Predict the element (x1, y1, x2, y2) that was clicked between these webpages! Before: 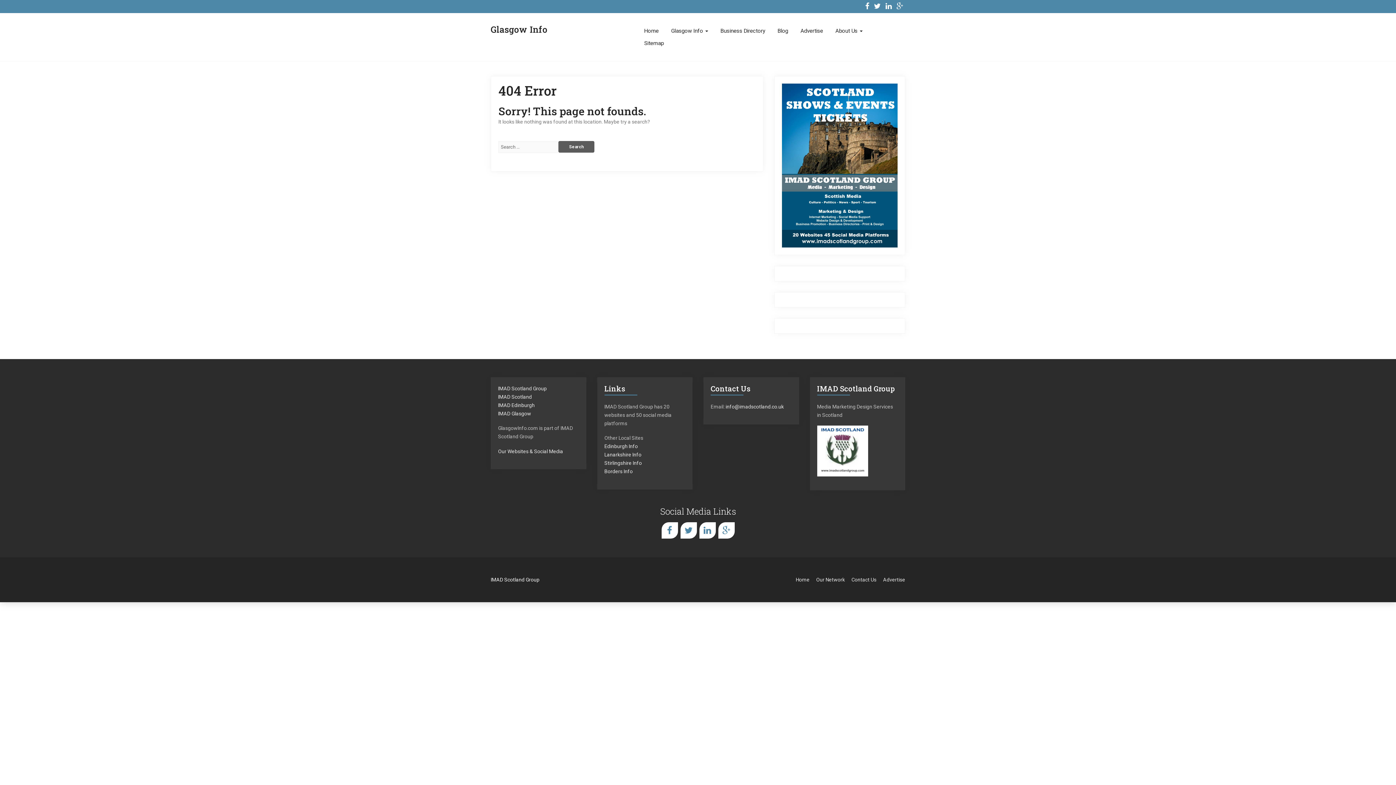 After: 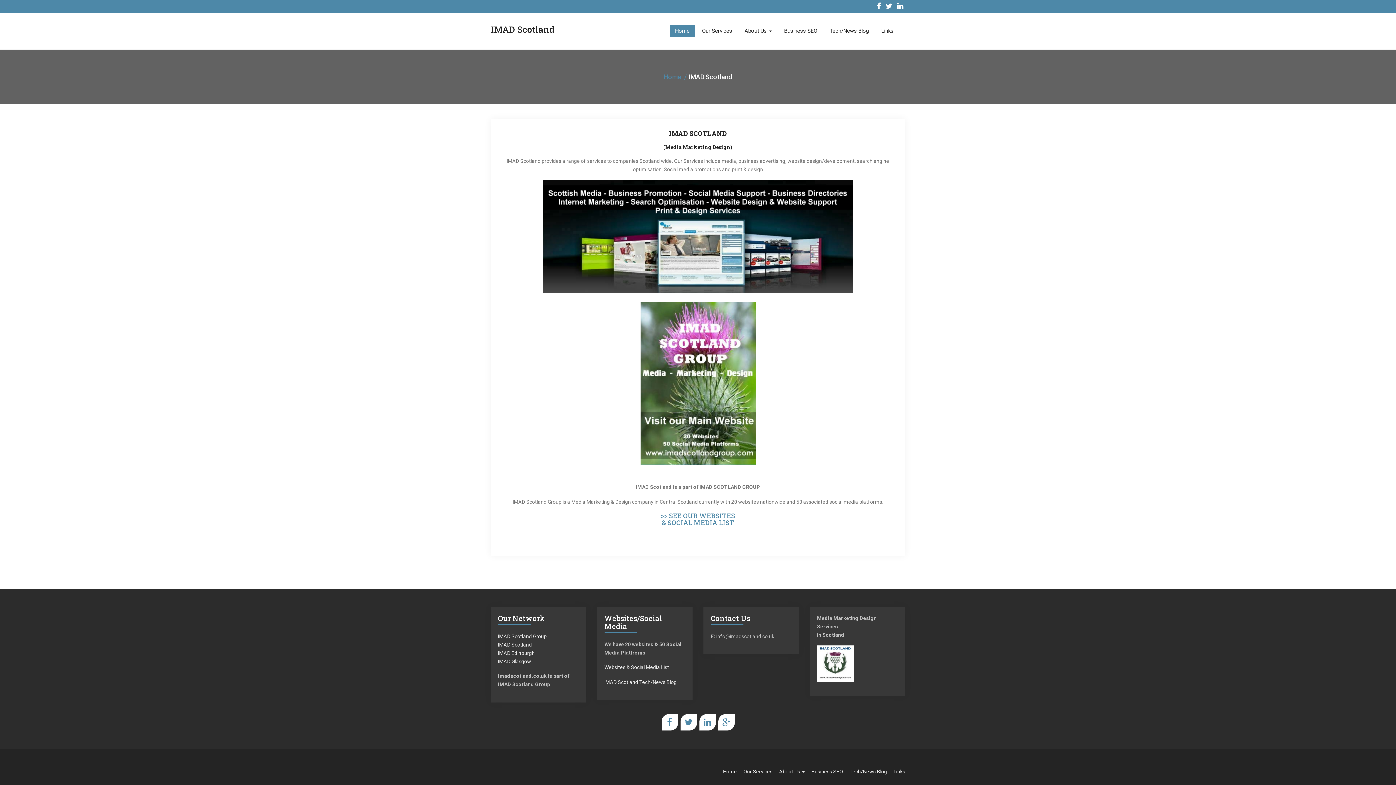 Action: bbox: (498, 392, 532, 401) label: IMAD Scotland